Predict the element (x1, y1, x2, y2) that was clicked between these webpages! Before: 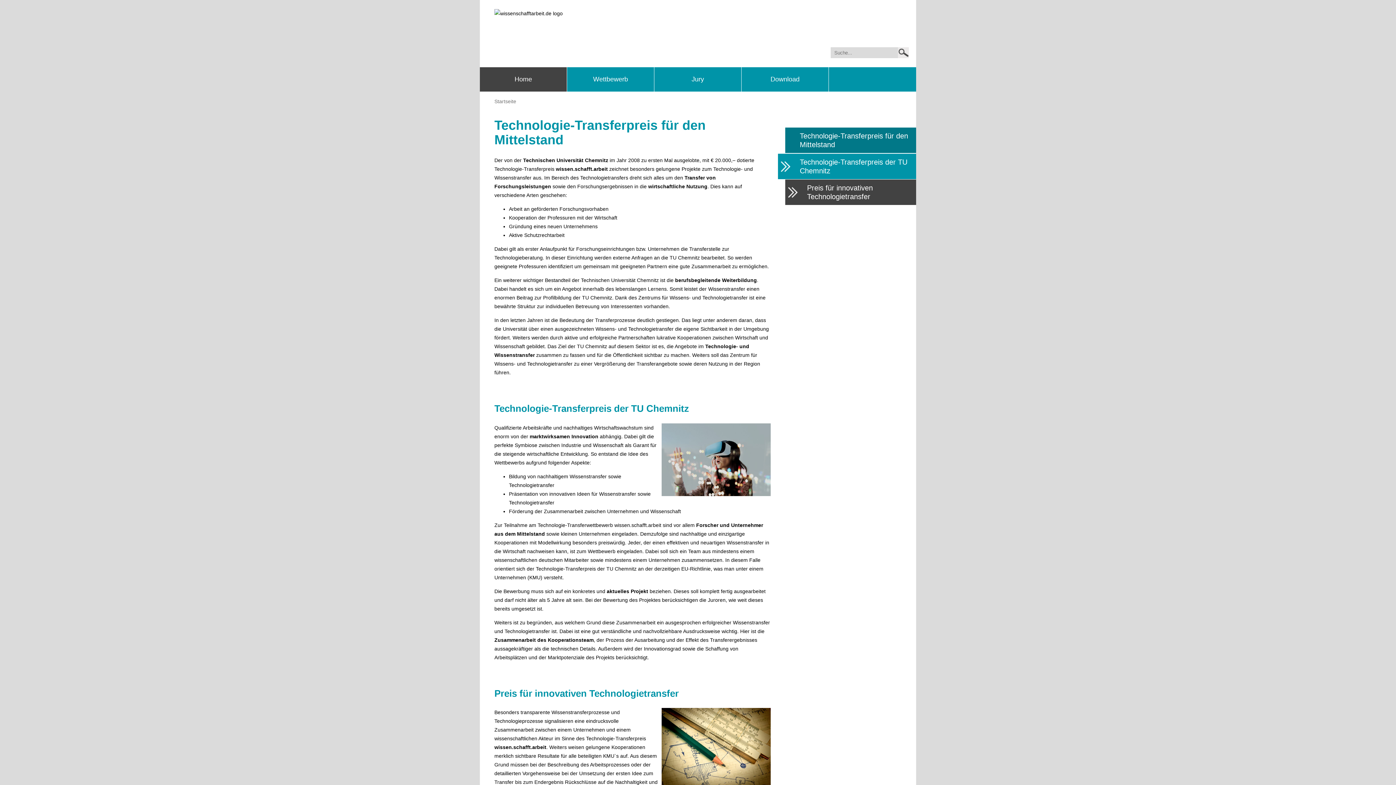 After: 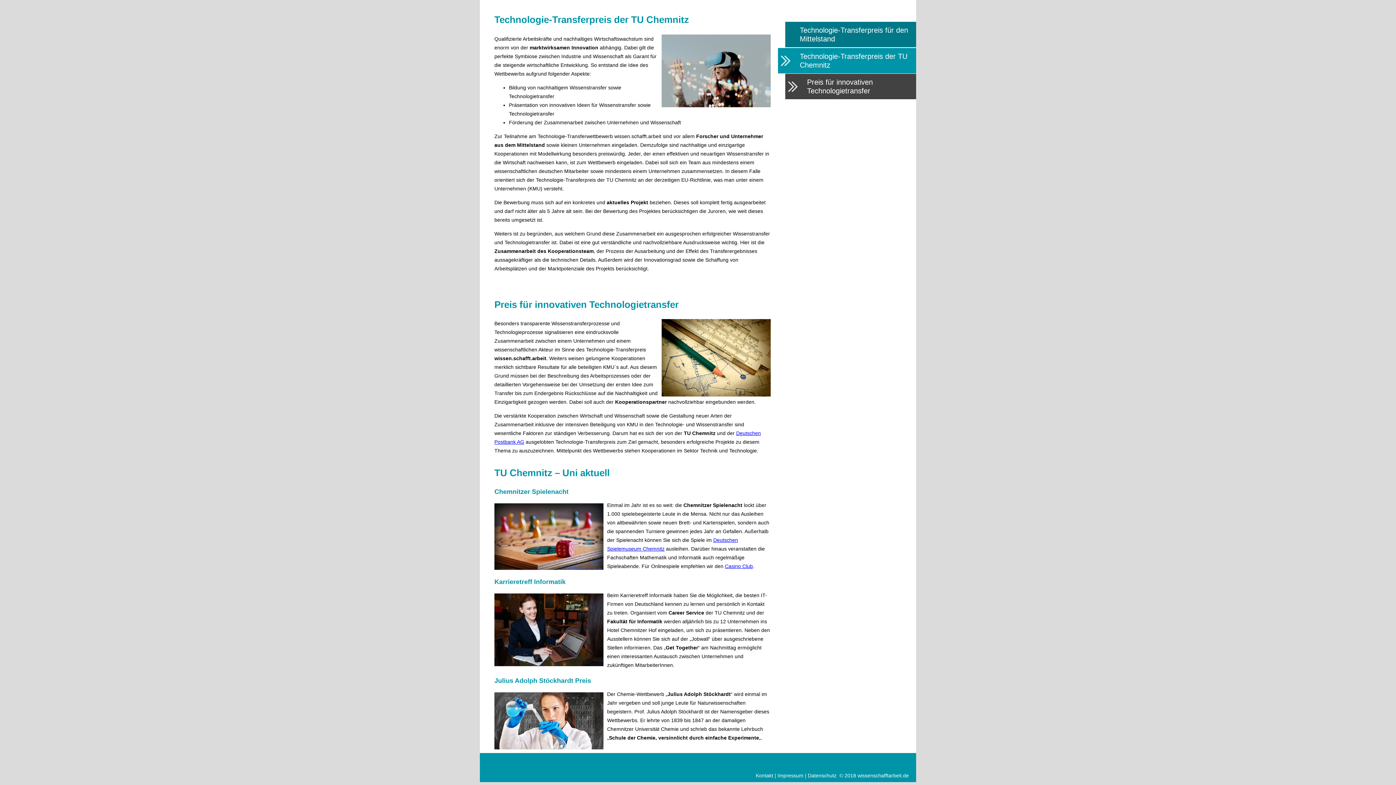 Action: label: Preis für innovativen Technologietransfer bbox: (800, 179, 916, 205)